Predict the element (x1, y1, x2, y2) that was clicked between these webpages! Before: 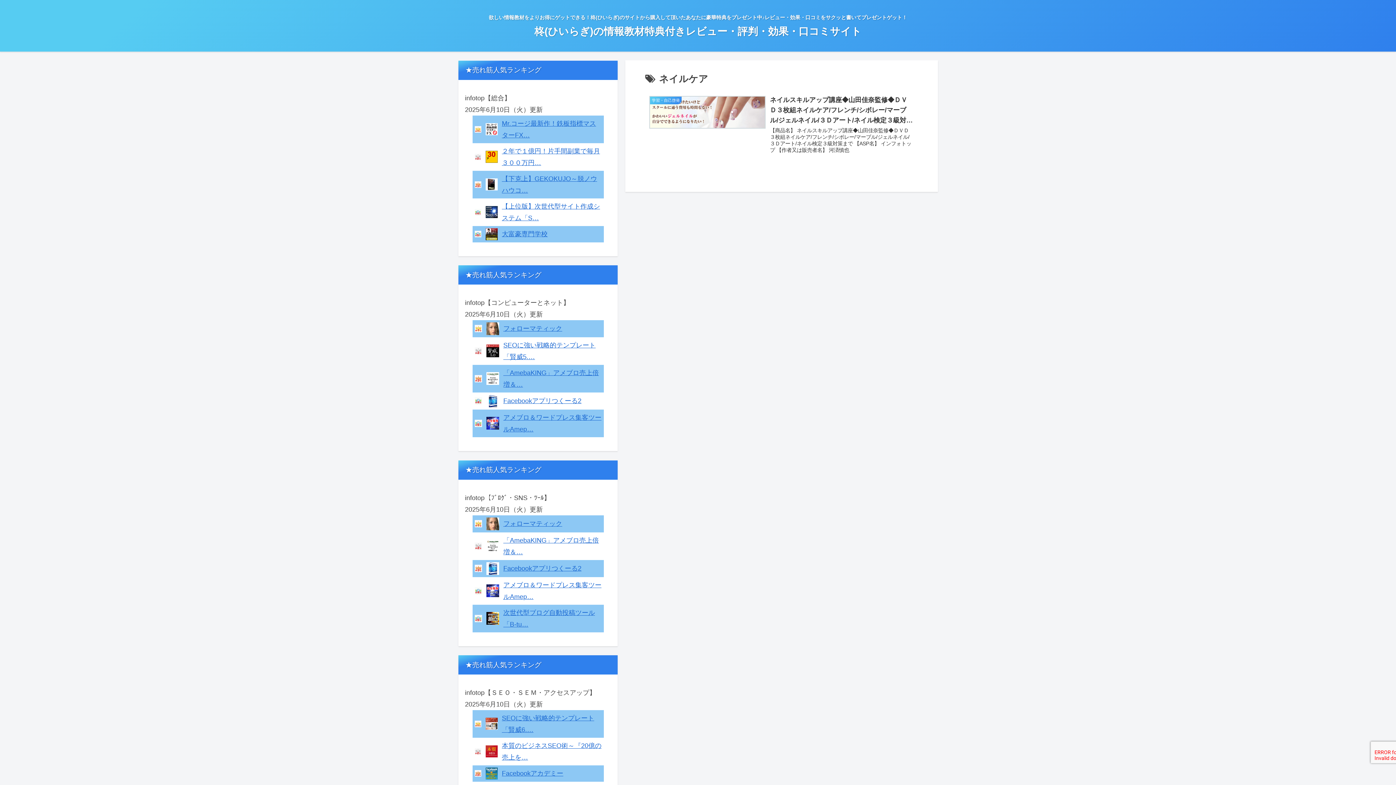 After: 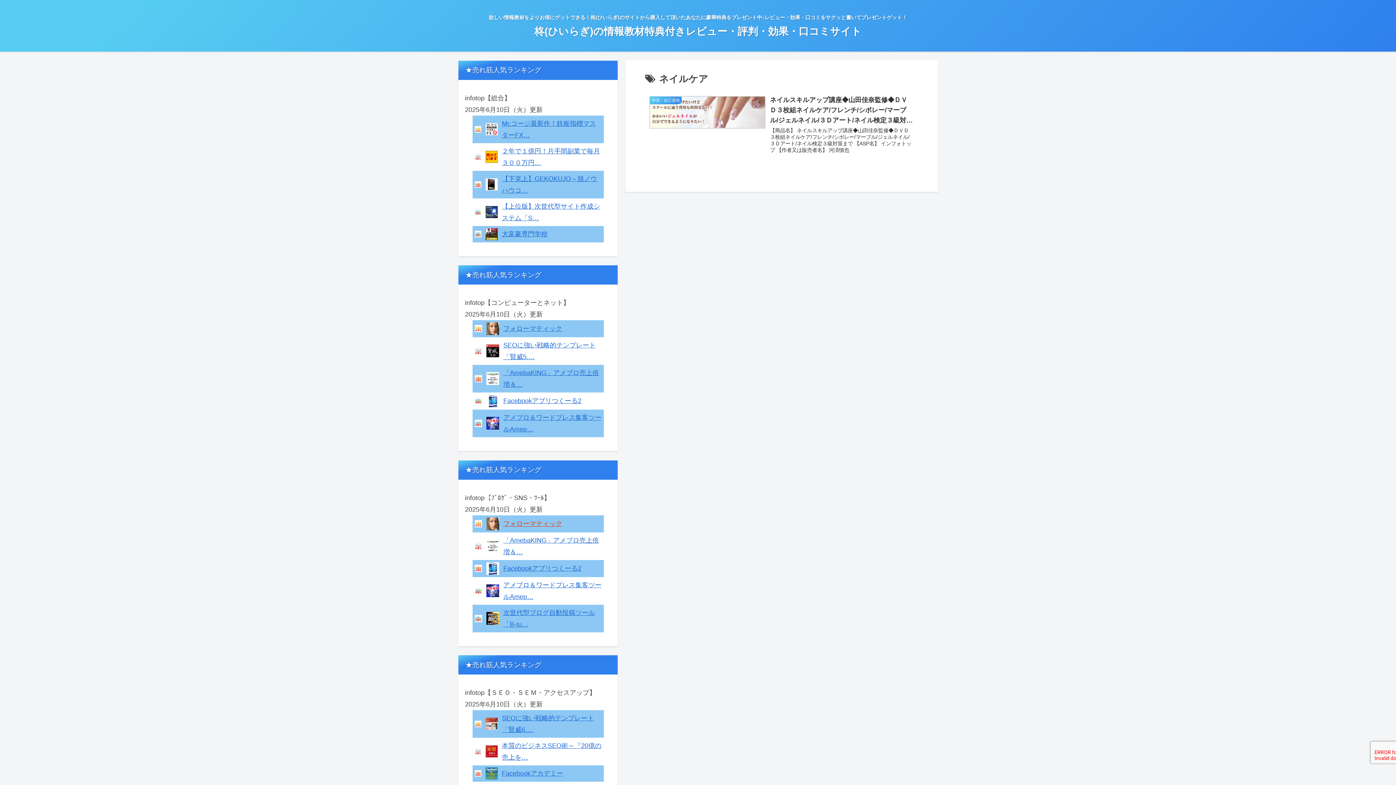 Action: bbox: (503, 520, 562, 527) label: フォローマティック